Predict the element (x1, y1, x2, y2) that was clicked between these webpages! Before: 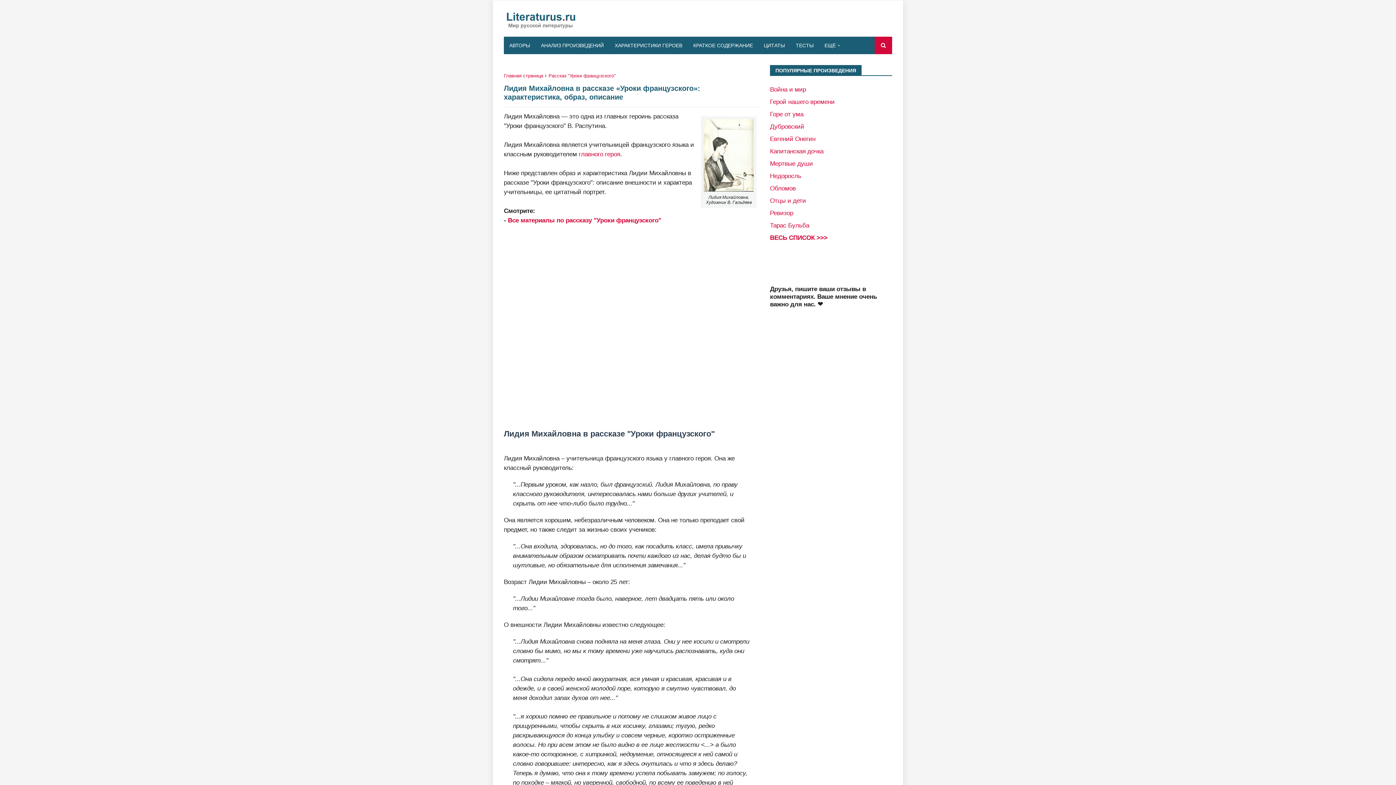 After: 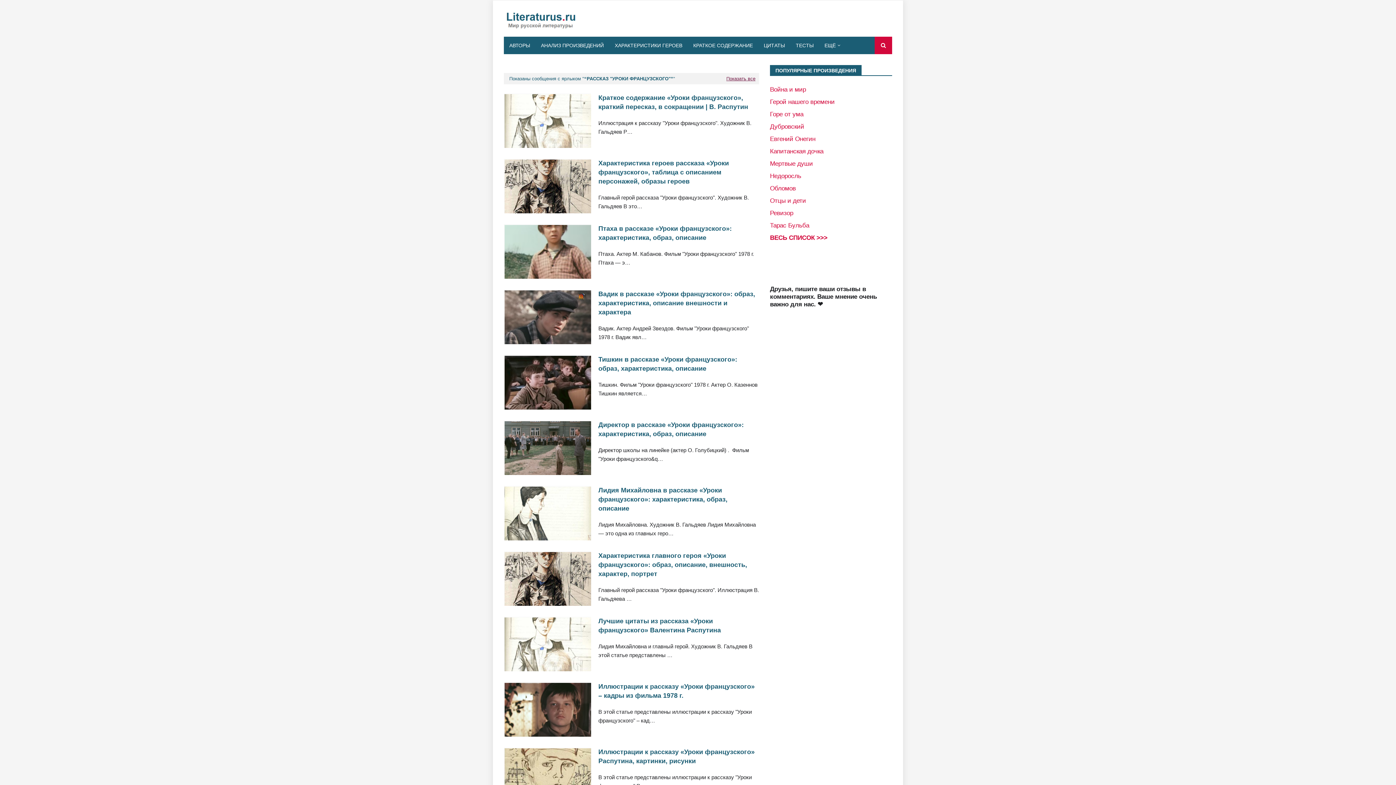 Action: bbox: (548, 73, 616, 78) label: Рассказ "Уроки французского"